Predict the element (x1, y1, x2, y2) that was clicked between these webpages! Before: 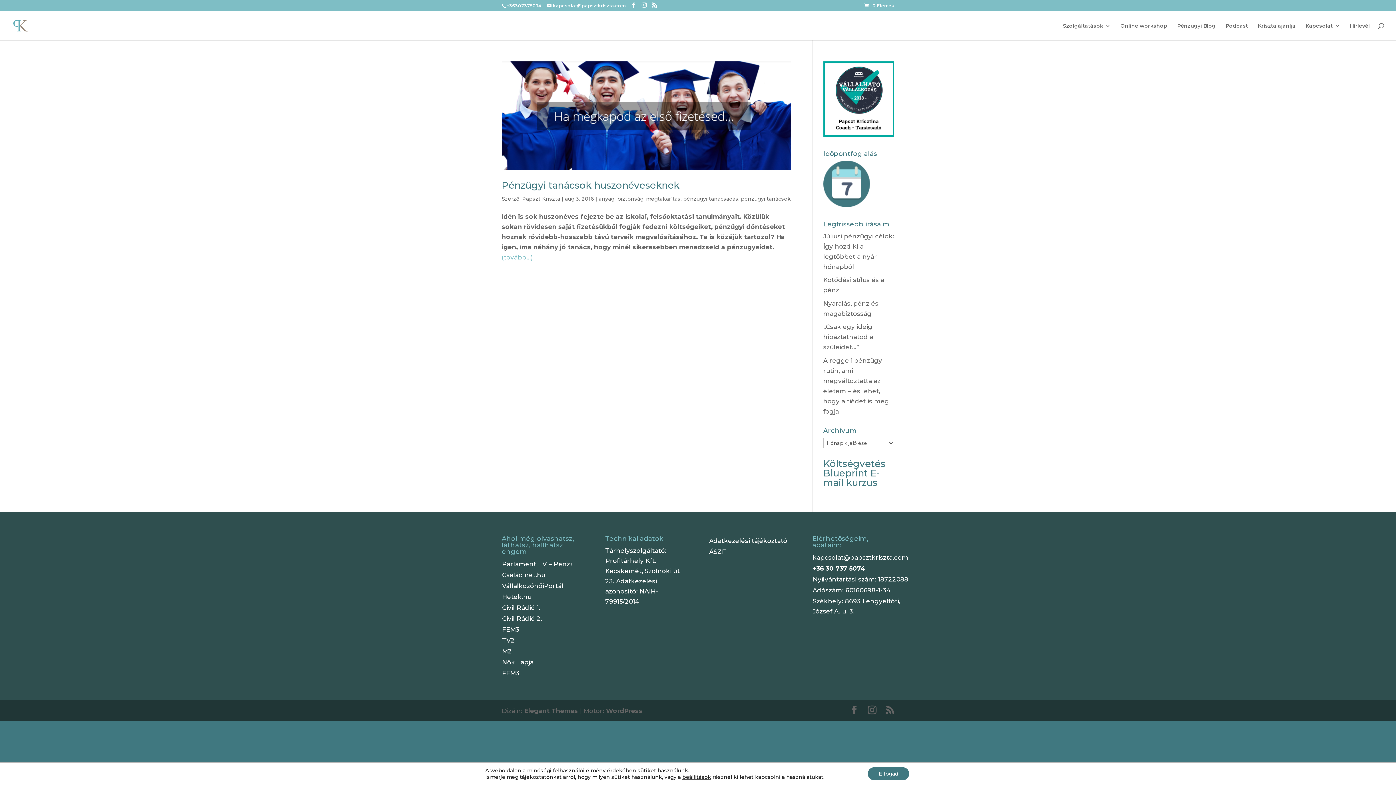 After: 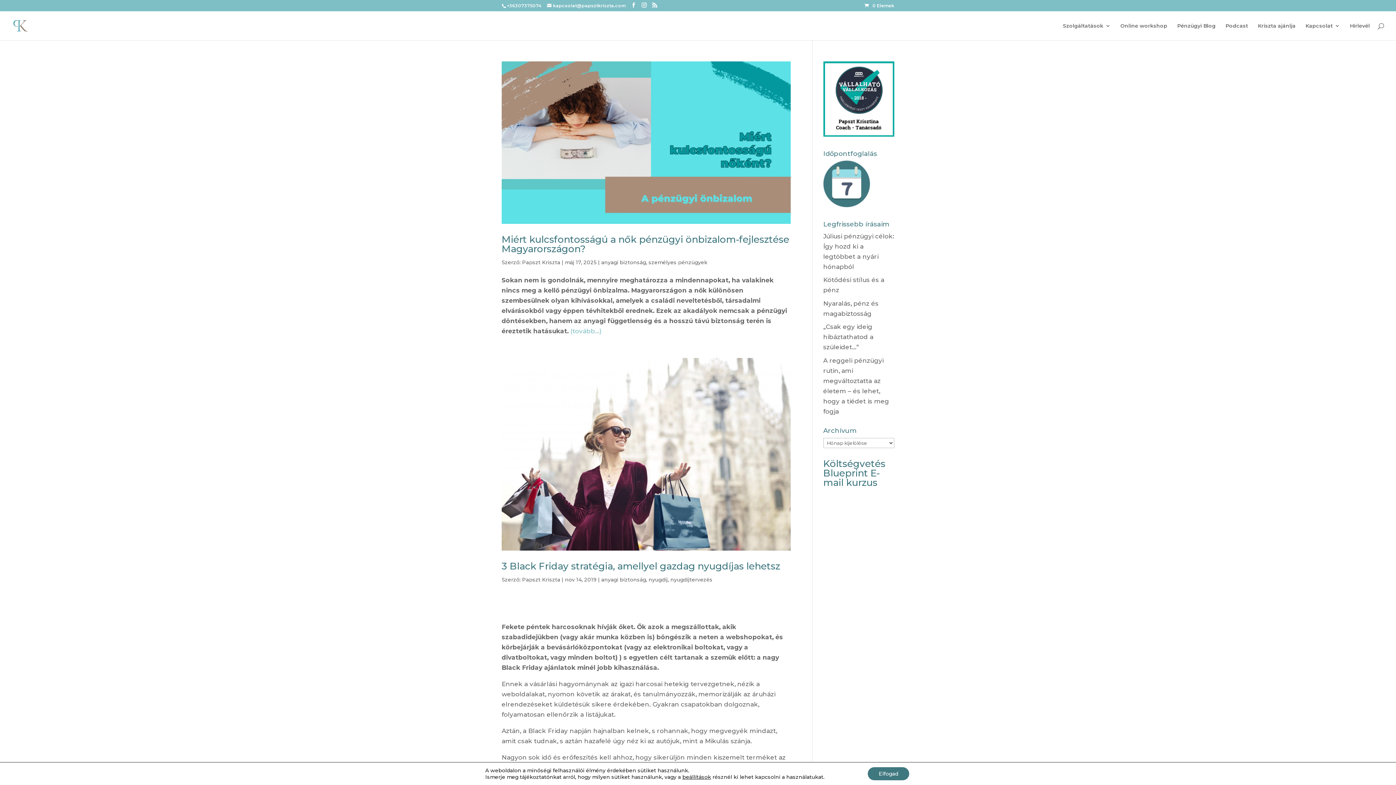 Action: label: anyagi biztonság bbox: (598, 195, 643, 202)